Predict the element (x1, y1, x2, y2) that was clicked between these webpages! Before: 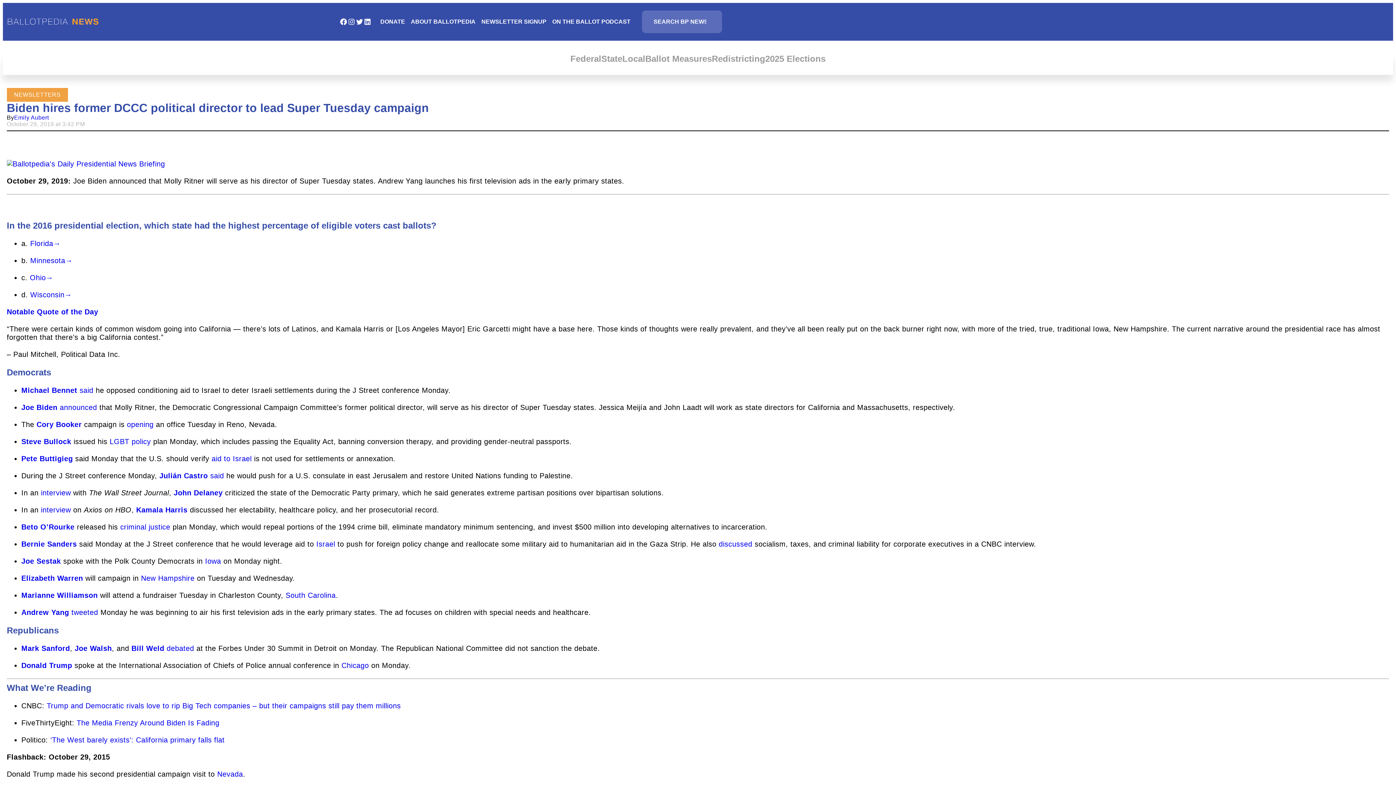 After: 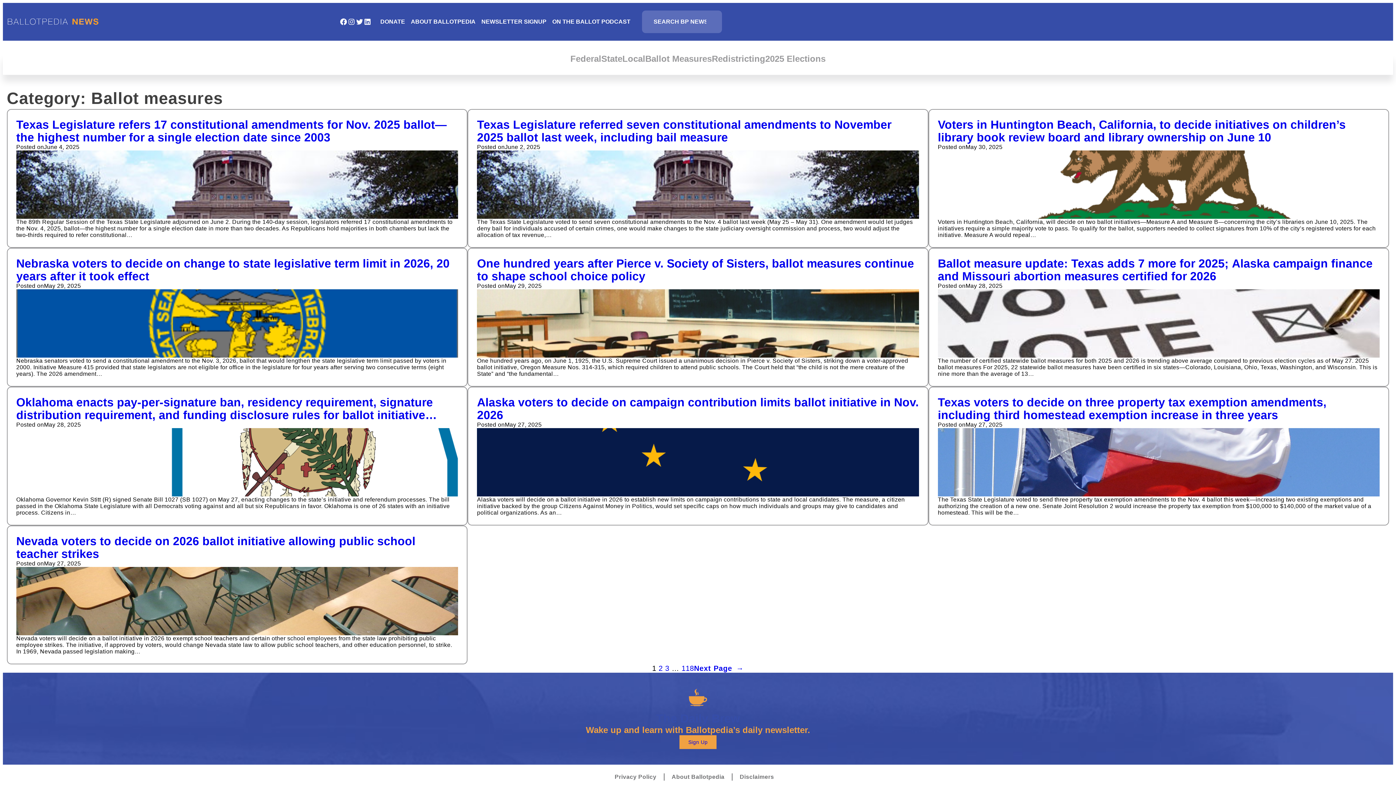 Action: label: Ballot Measures bbox: (645, 53, 712, 64)